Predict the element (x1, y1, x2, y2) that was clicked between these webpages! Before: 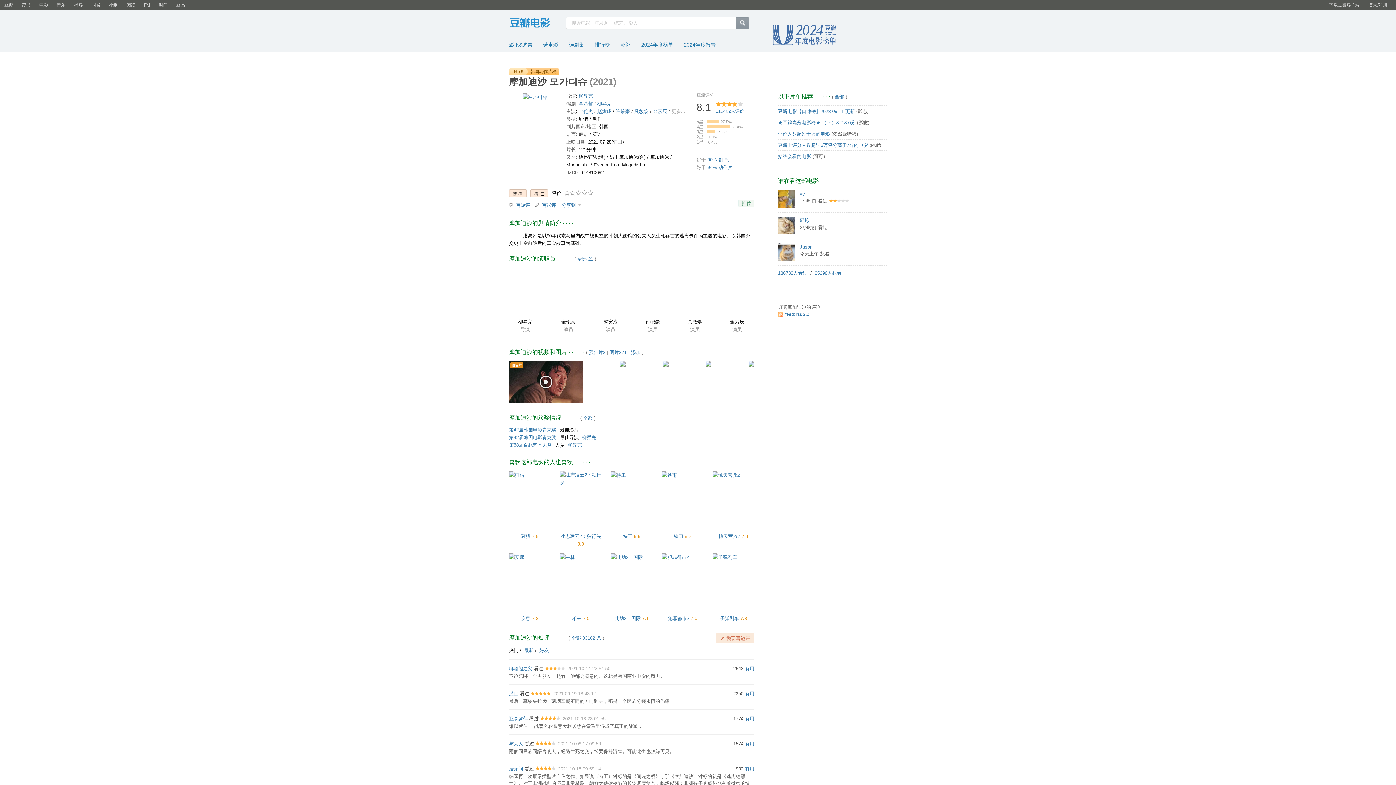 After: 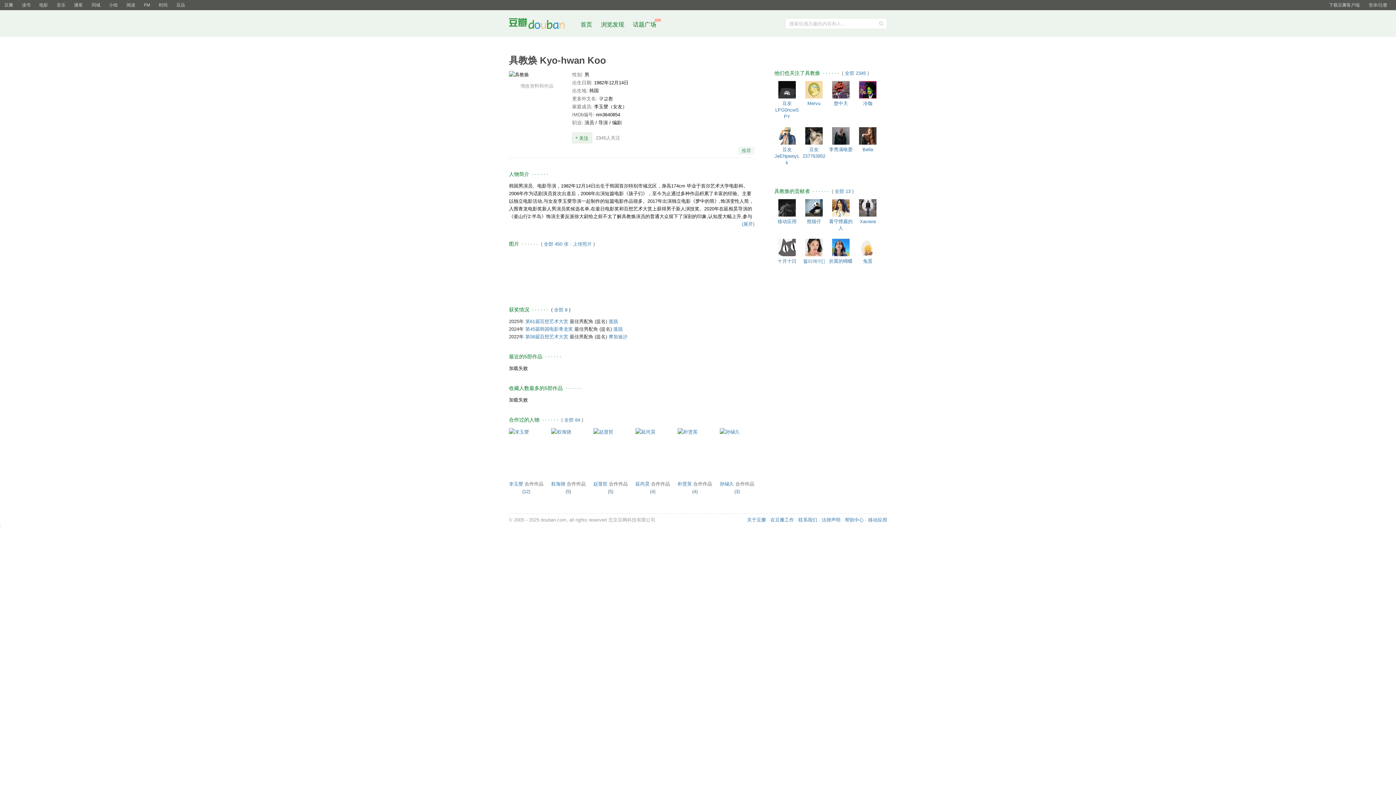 Action: label: 具教焕 bbox: (634, 108, 648, 114)